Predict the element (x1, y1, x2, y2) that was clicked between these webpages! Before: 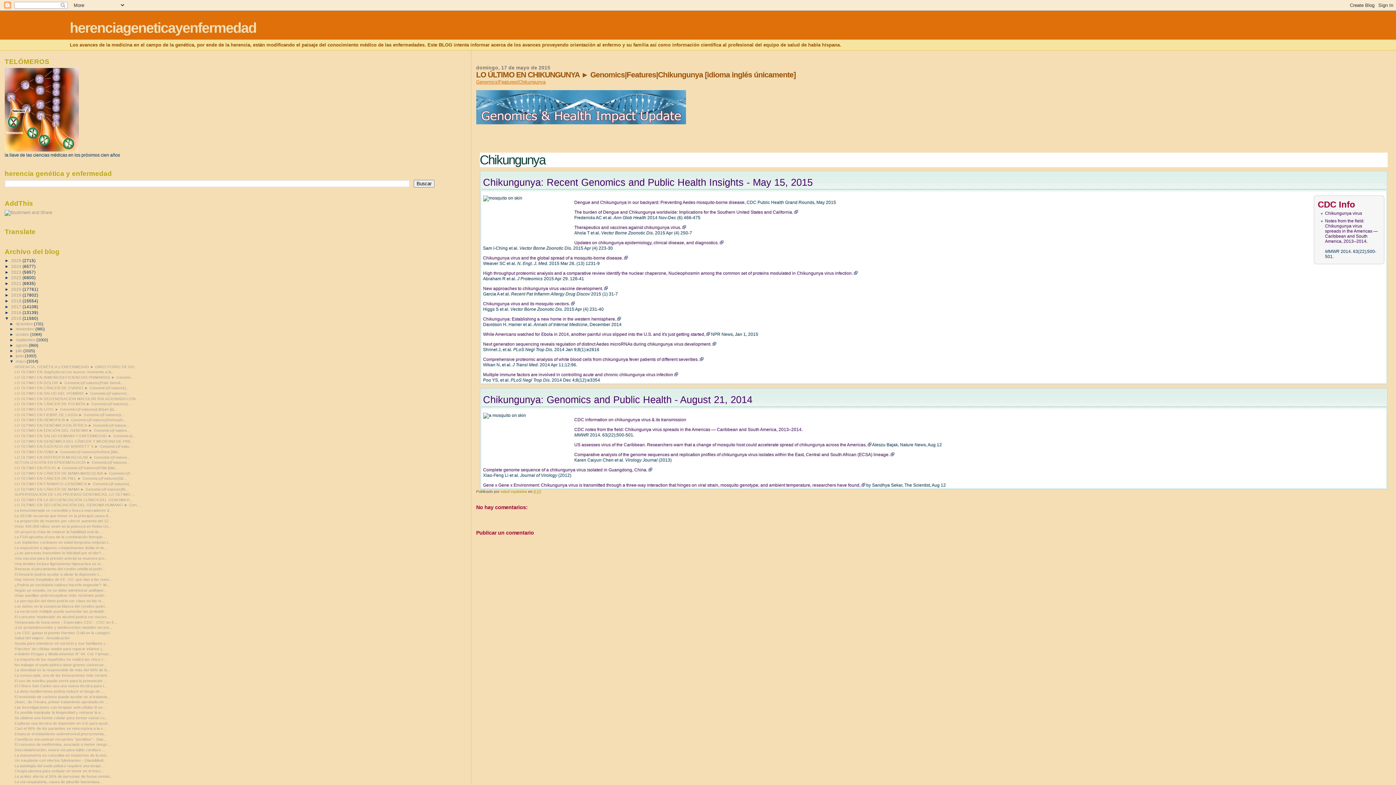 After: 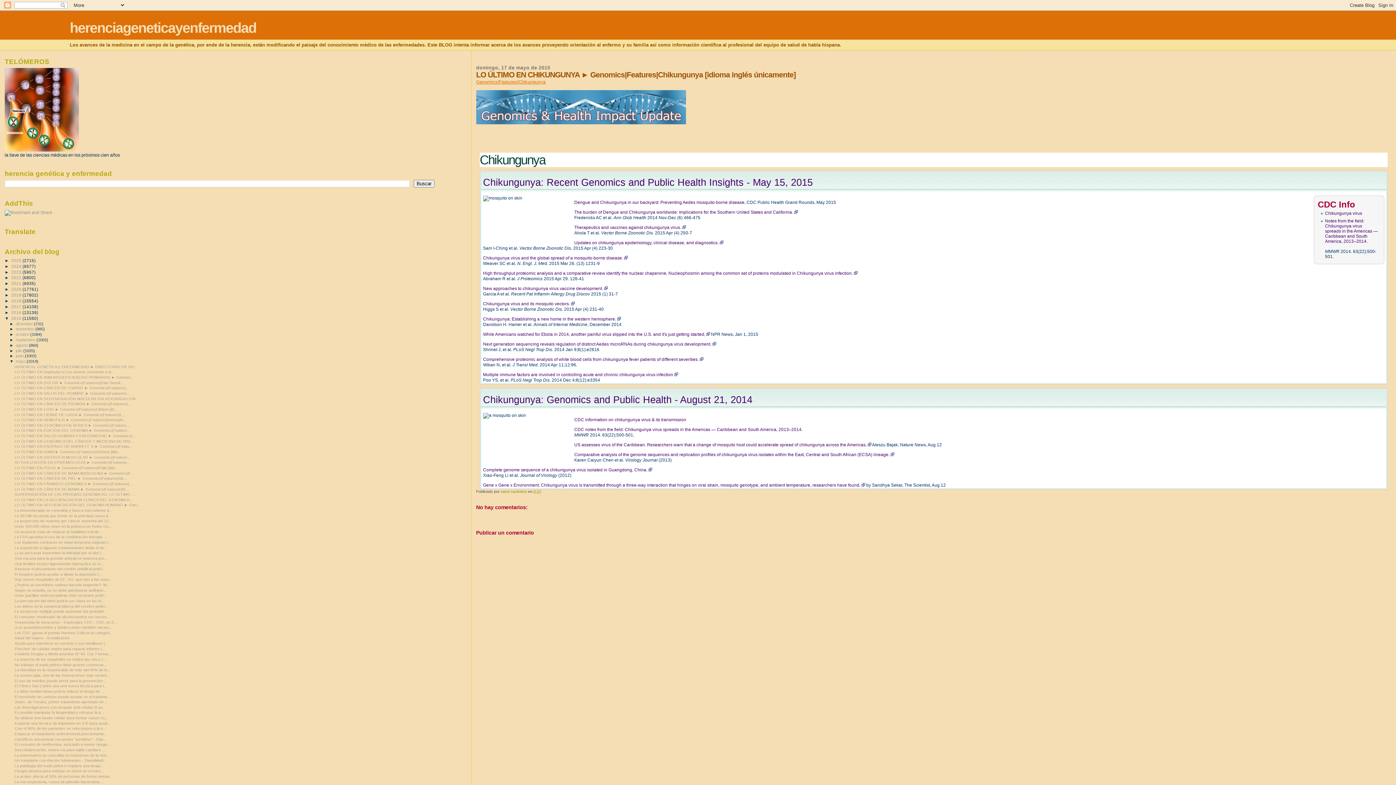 Action: label: Complete genome sequence of a chikungunya virus isolated in Guangdong, China. bbox: (483, 467, 647, 472)